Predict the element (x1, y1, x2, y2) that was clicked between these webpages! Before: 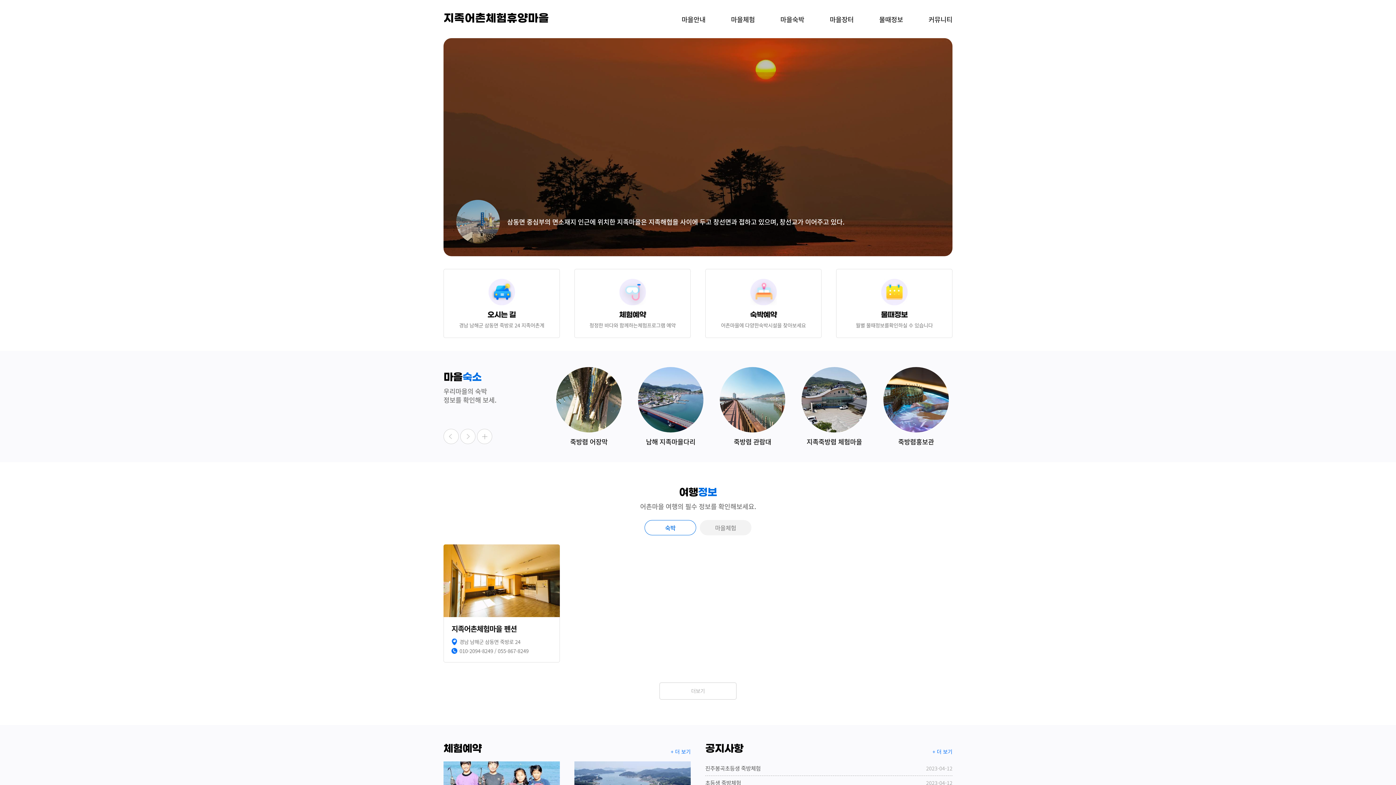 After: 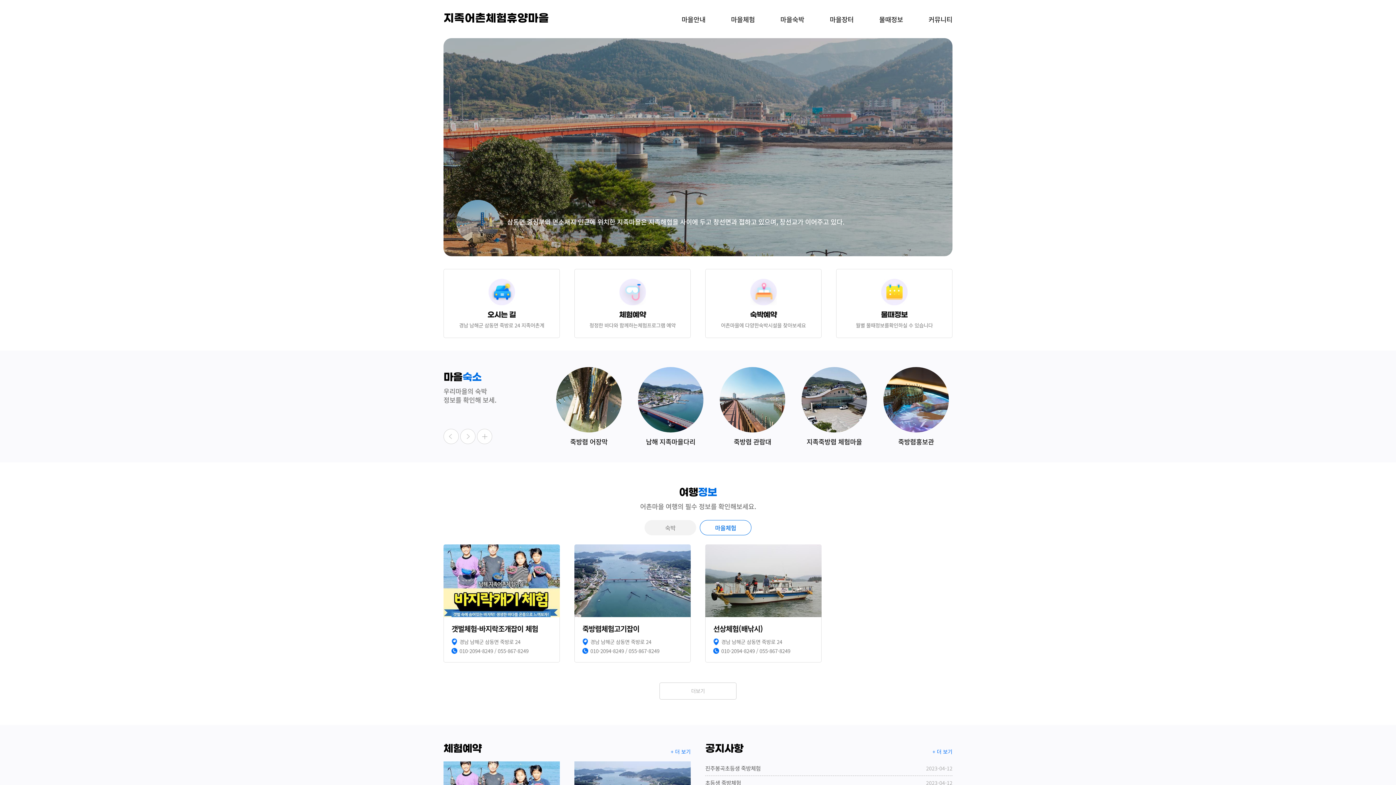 Action: label: 마을체험 bbox: (700, 520, 751, 535)